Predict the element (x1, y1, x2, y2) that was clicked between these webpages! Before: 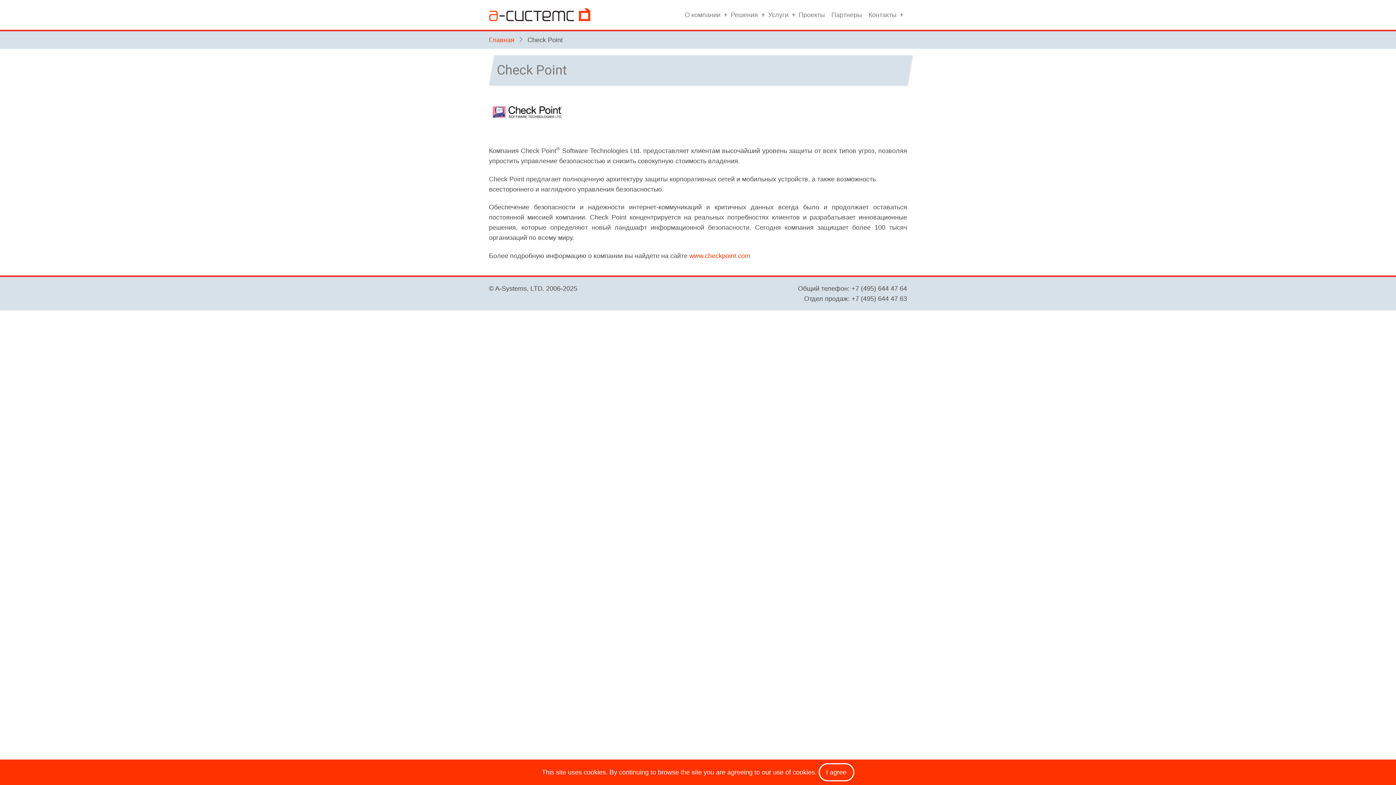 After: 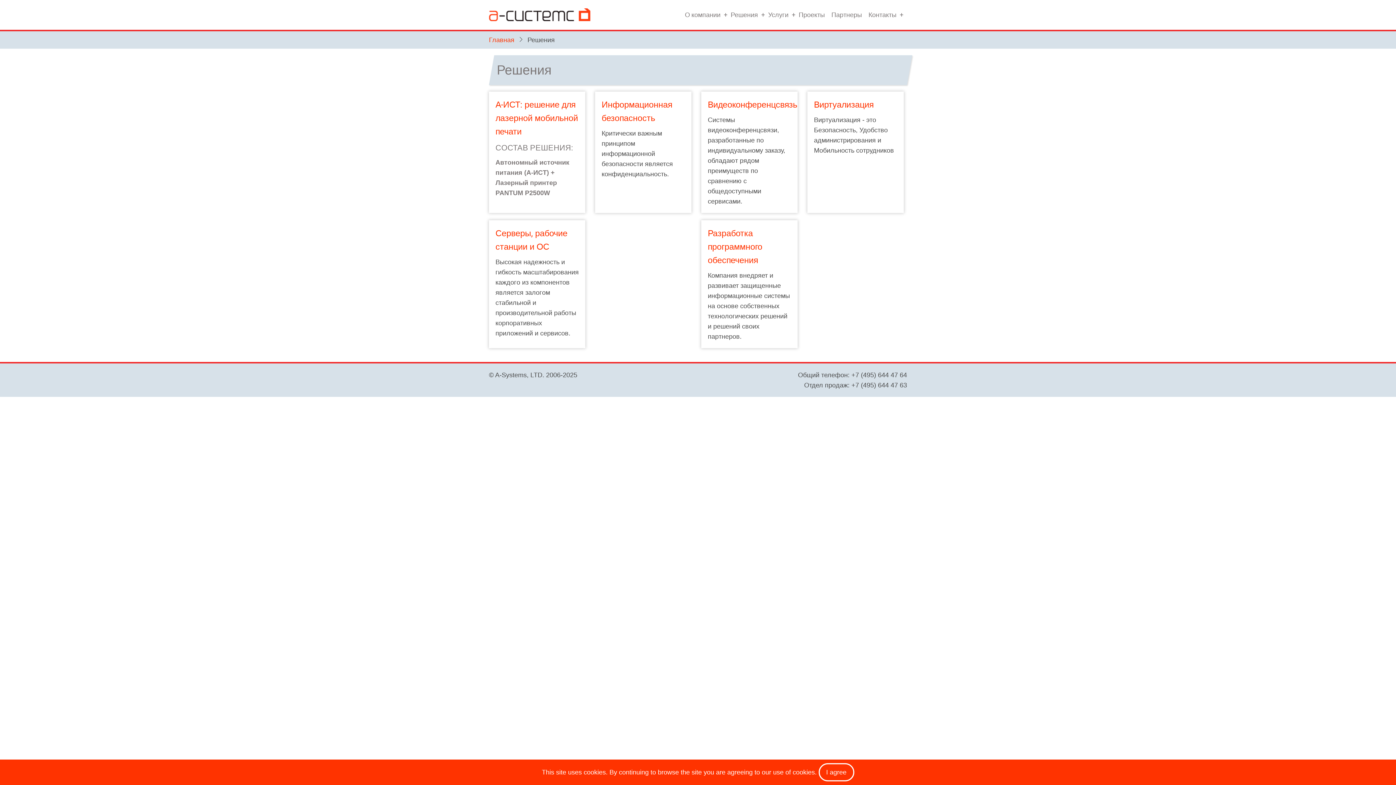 Action: bbox: (727, 6, 761, 23) label: Решения